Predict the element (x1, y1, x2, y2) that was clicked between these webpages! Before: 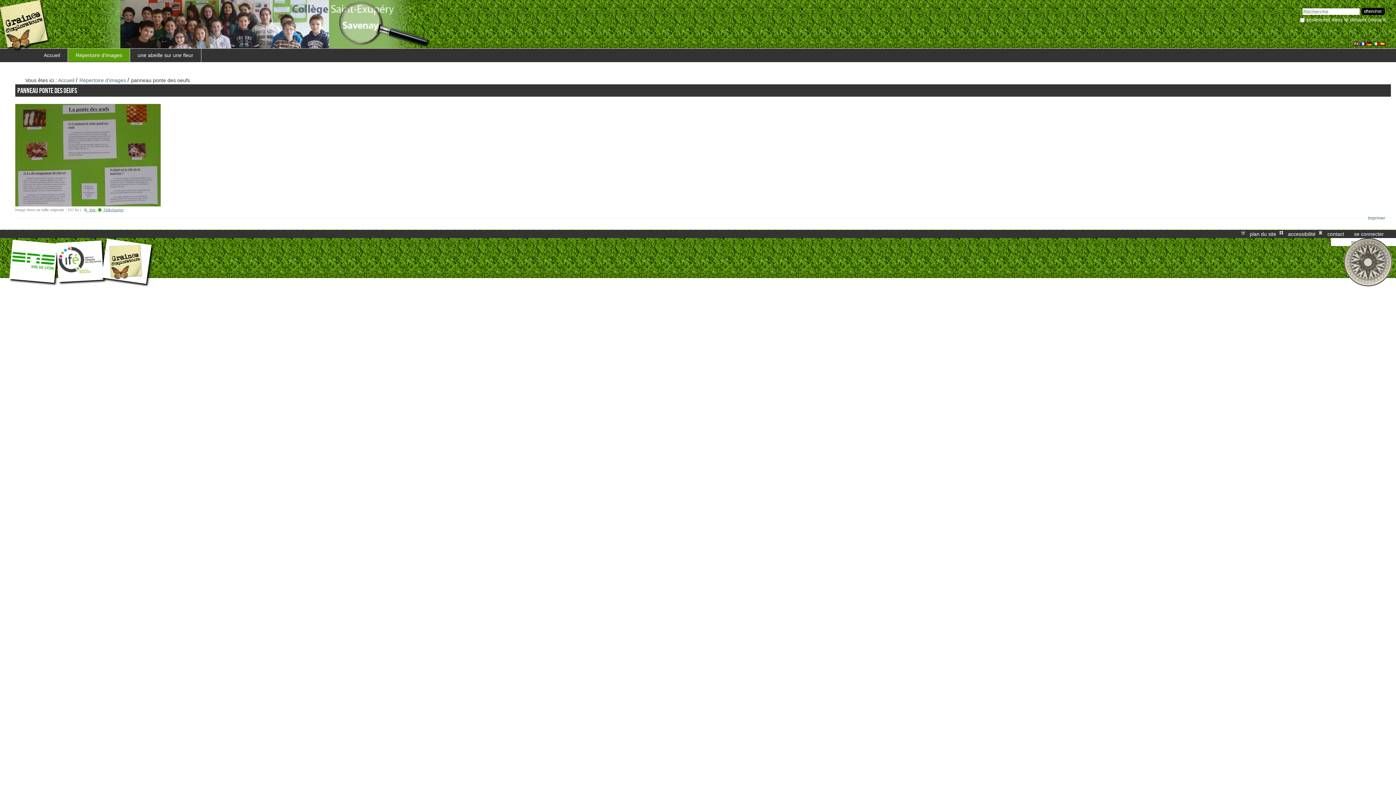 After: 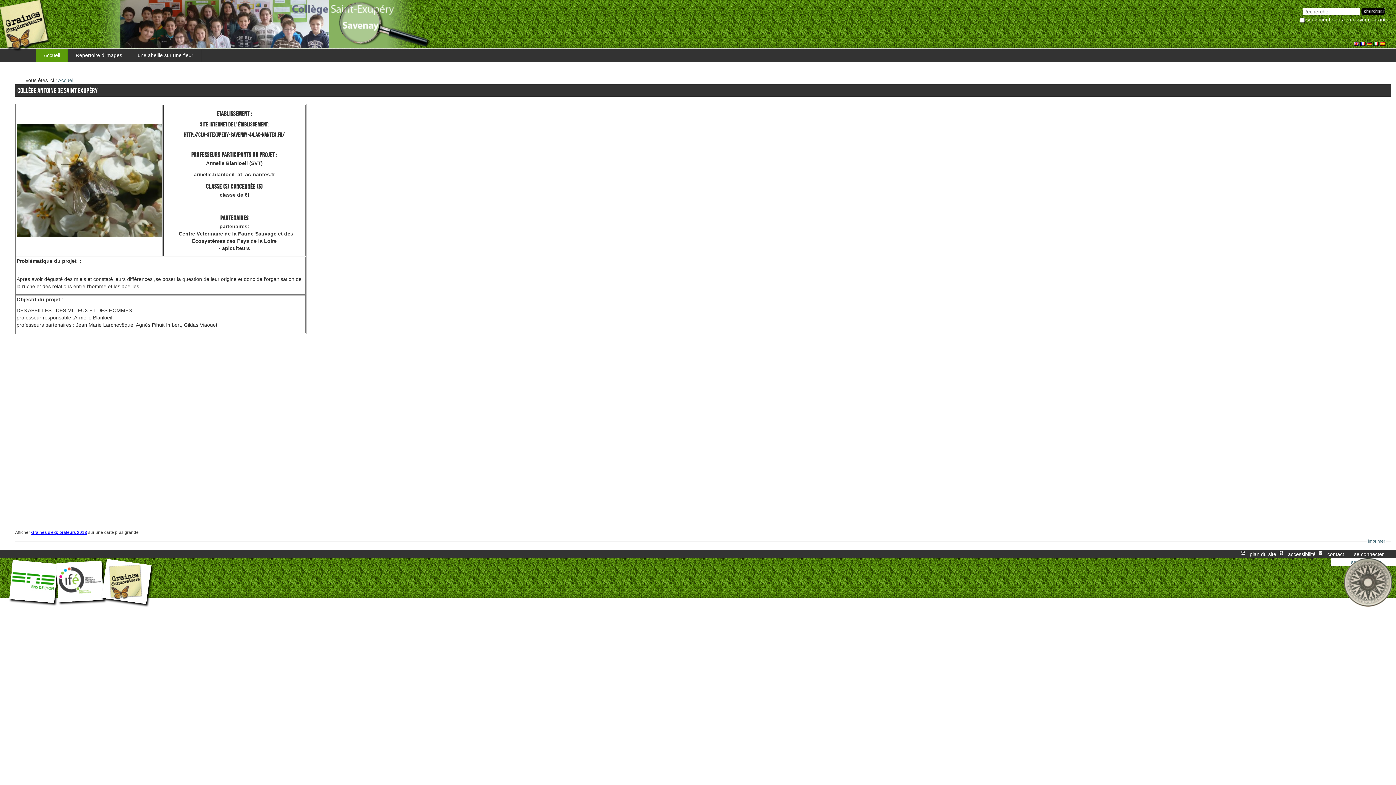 Action: bbox: (36, 48, 67, 61) label: Accueil